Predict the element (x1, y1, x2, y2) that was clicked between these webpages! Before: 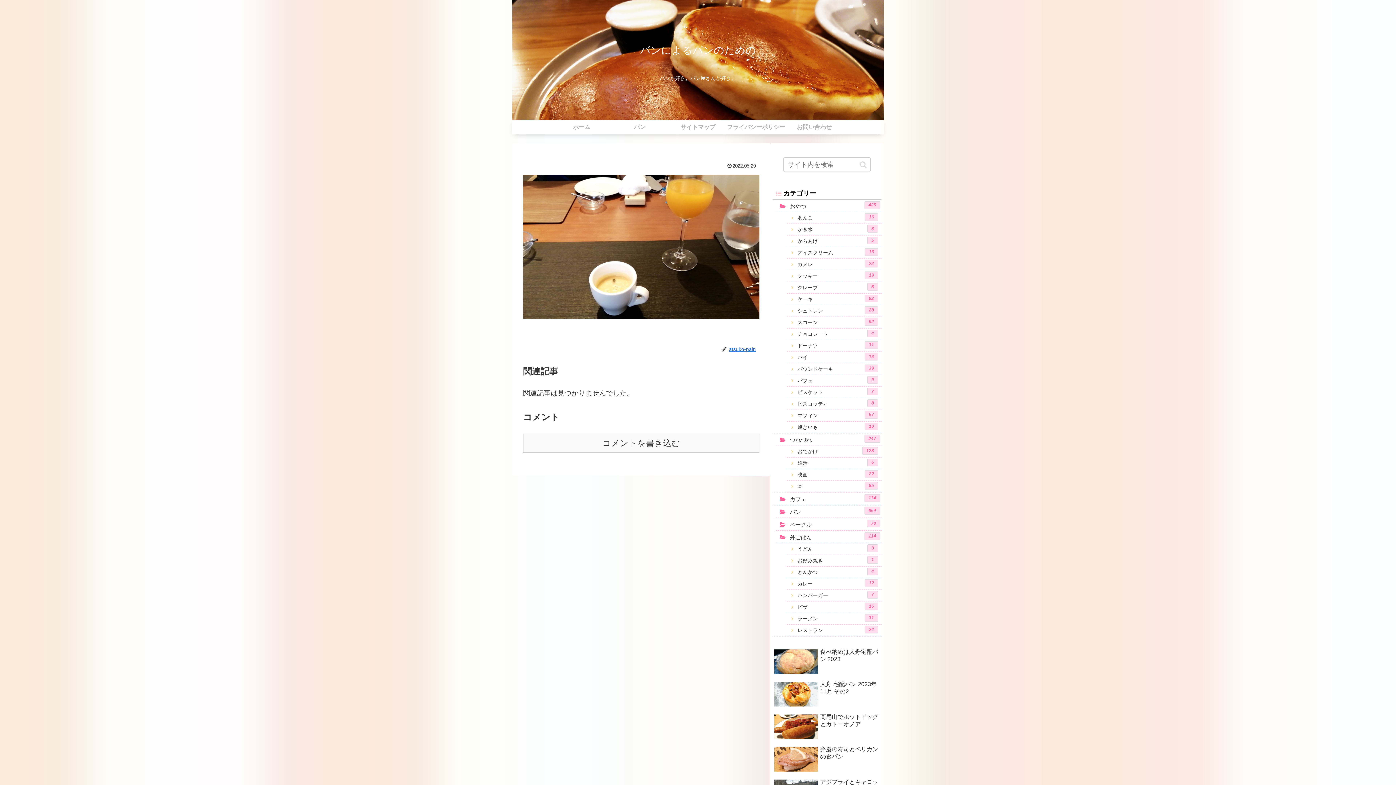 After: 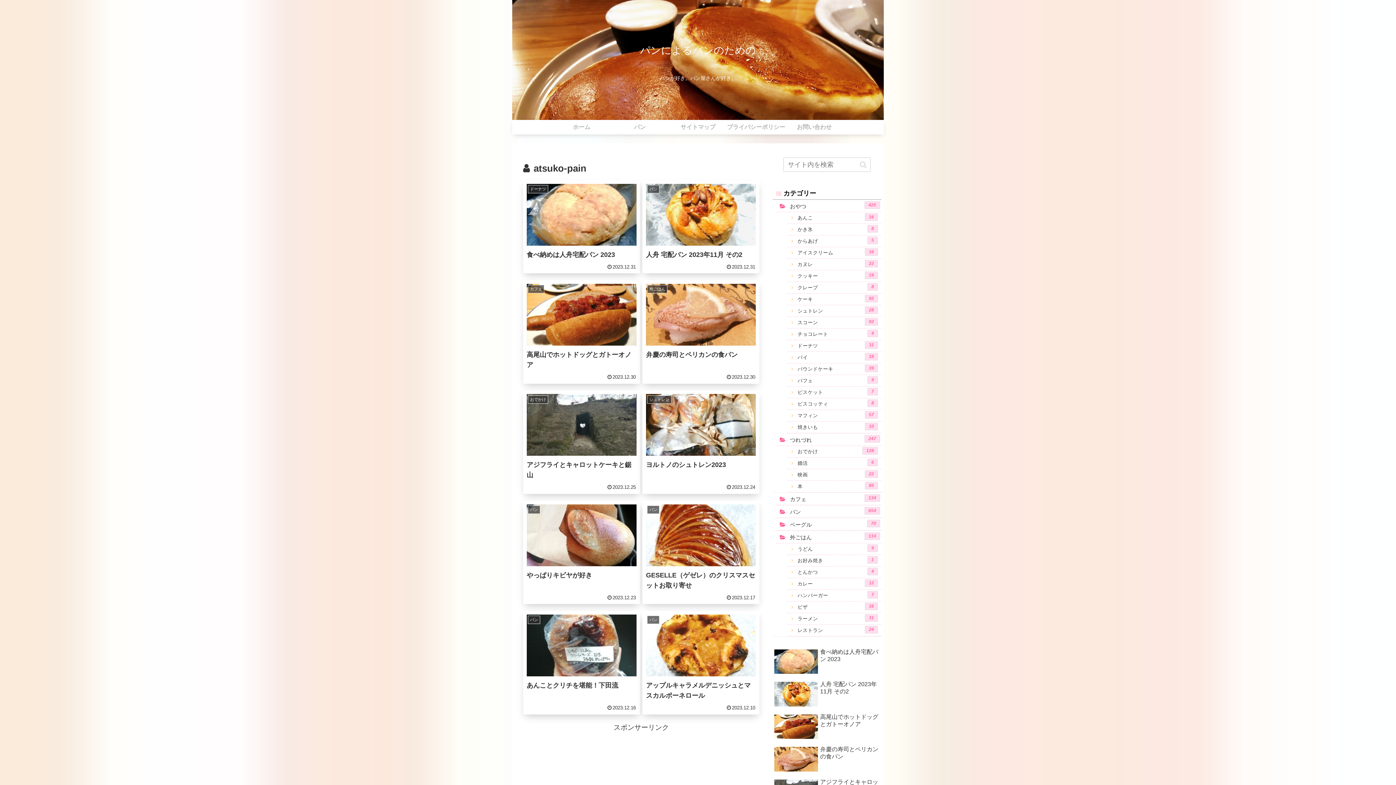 Action: bbox: (728, 346, 759, 352) label: atsuko-pain